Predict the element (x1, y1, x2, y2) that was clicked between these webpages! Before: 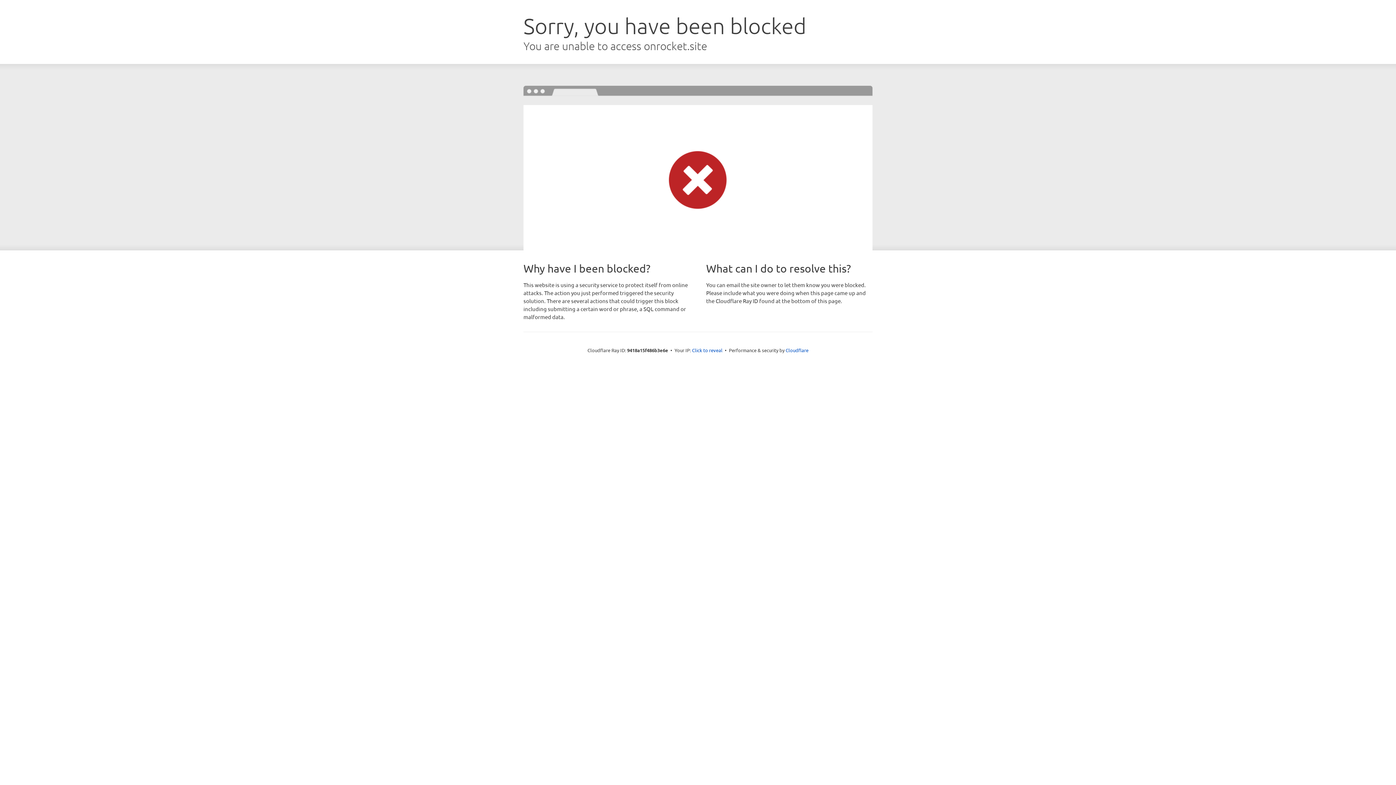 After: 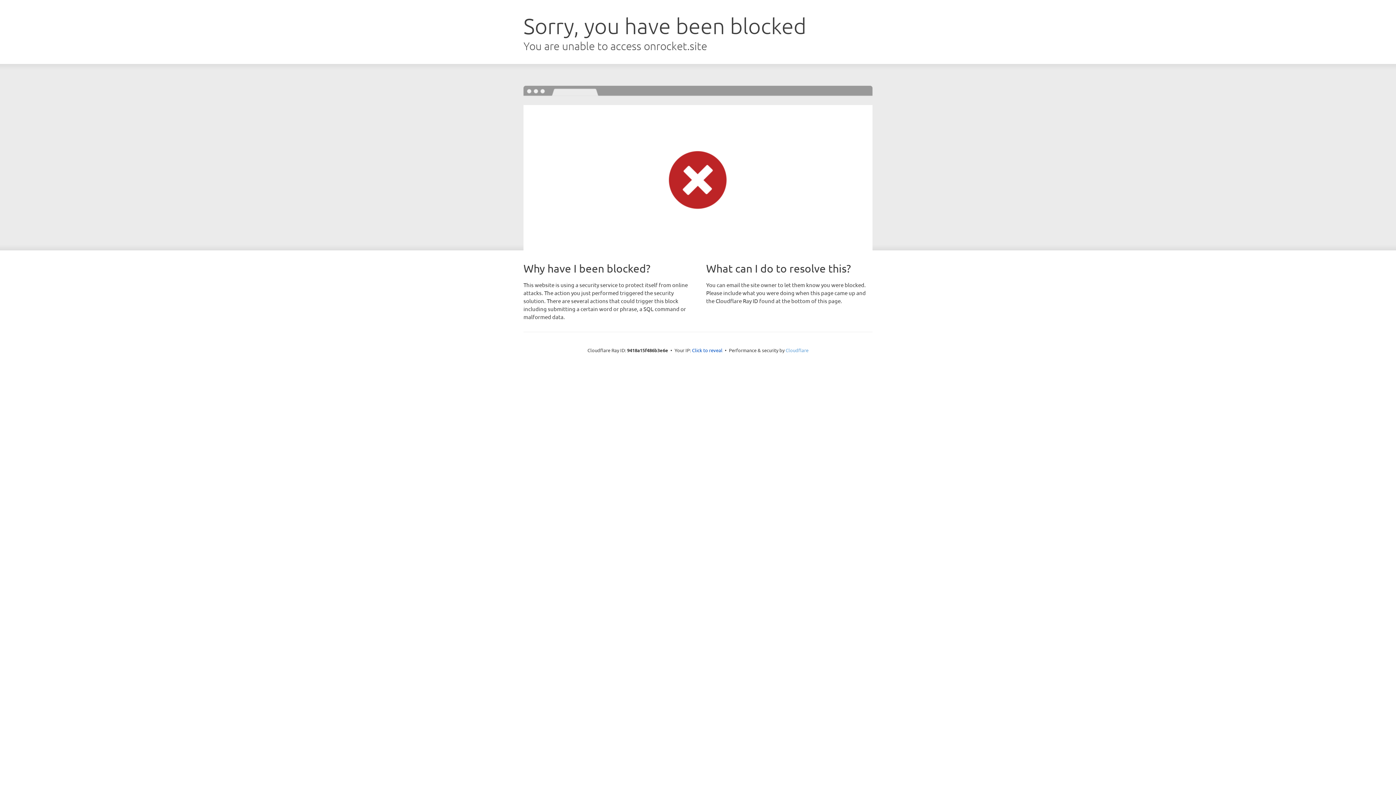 Action: bbox: (785, 347, 808, 353) label: Cloudflare